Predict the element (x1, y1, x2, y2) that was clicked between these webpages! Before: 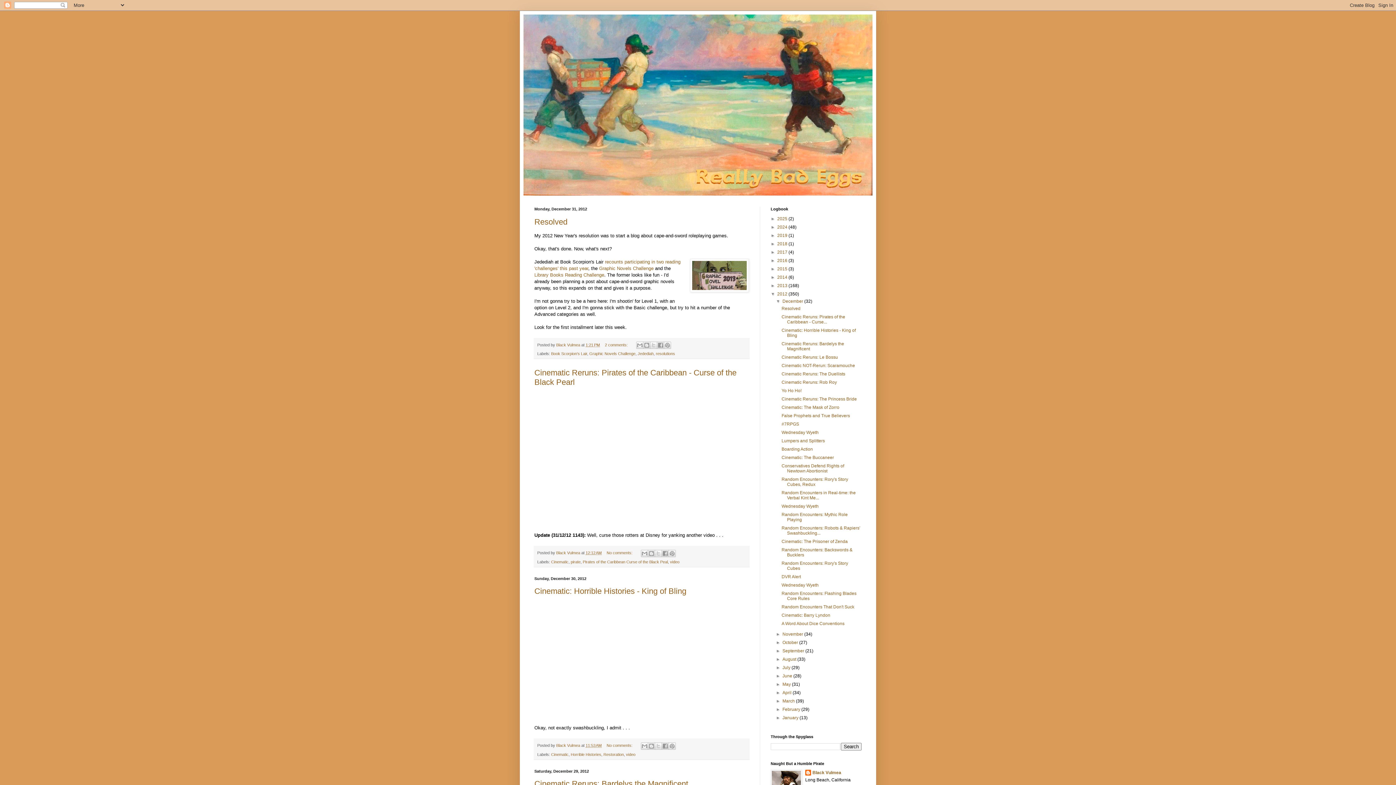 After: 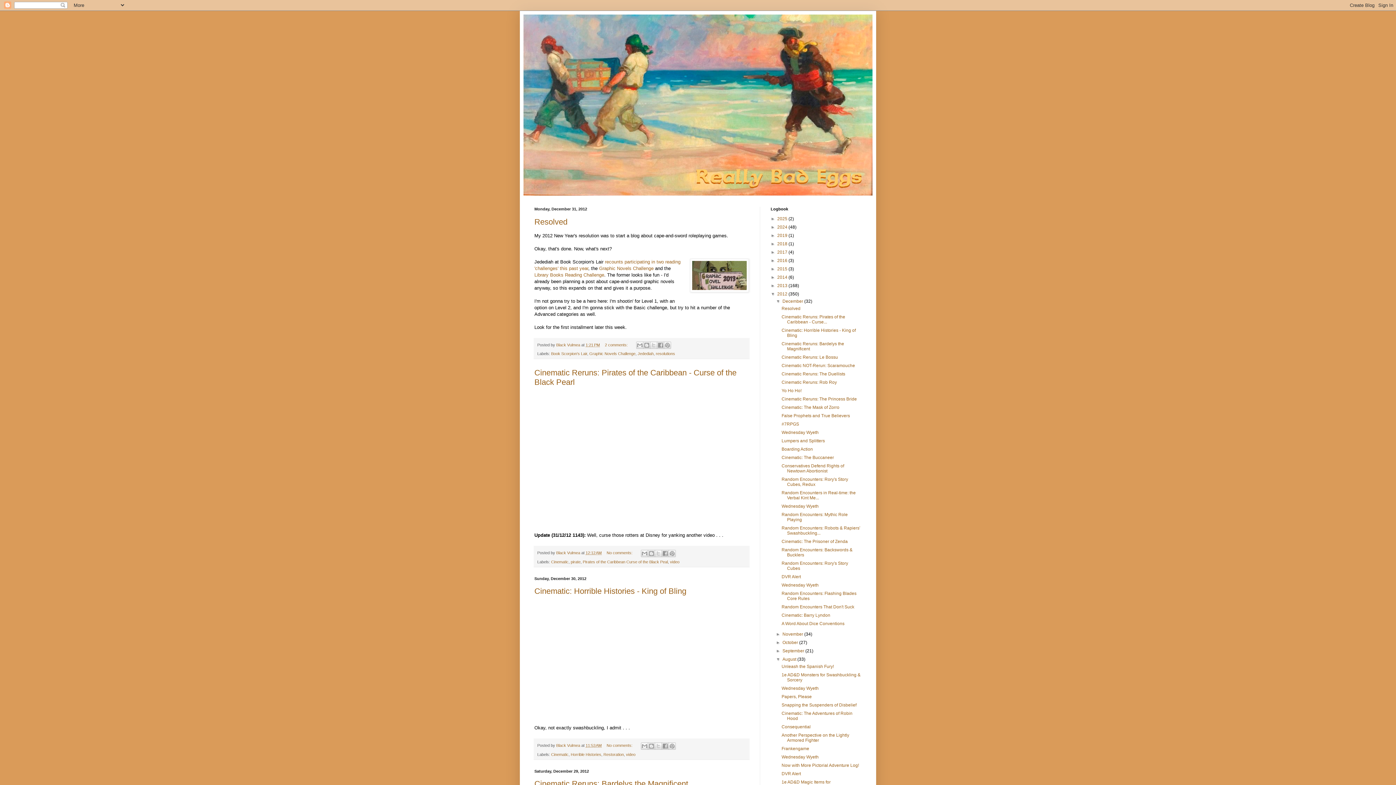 Action: bbox: (776, 657, 782, 662) label: ►  